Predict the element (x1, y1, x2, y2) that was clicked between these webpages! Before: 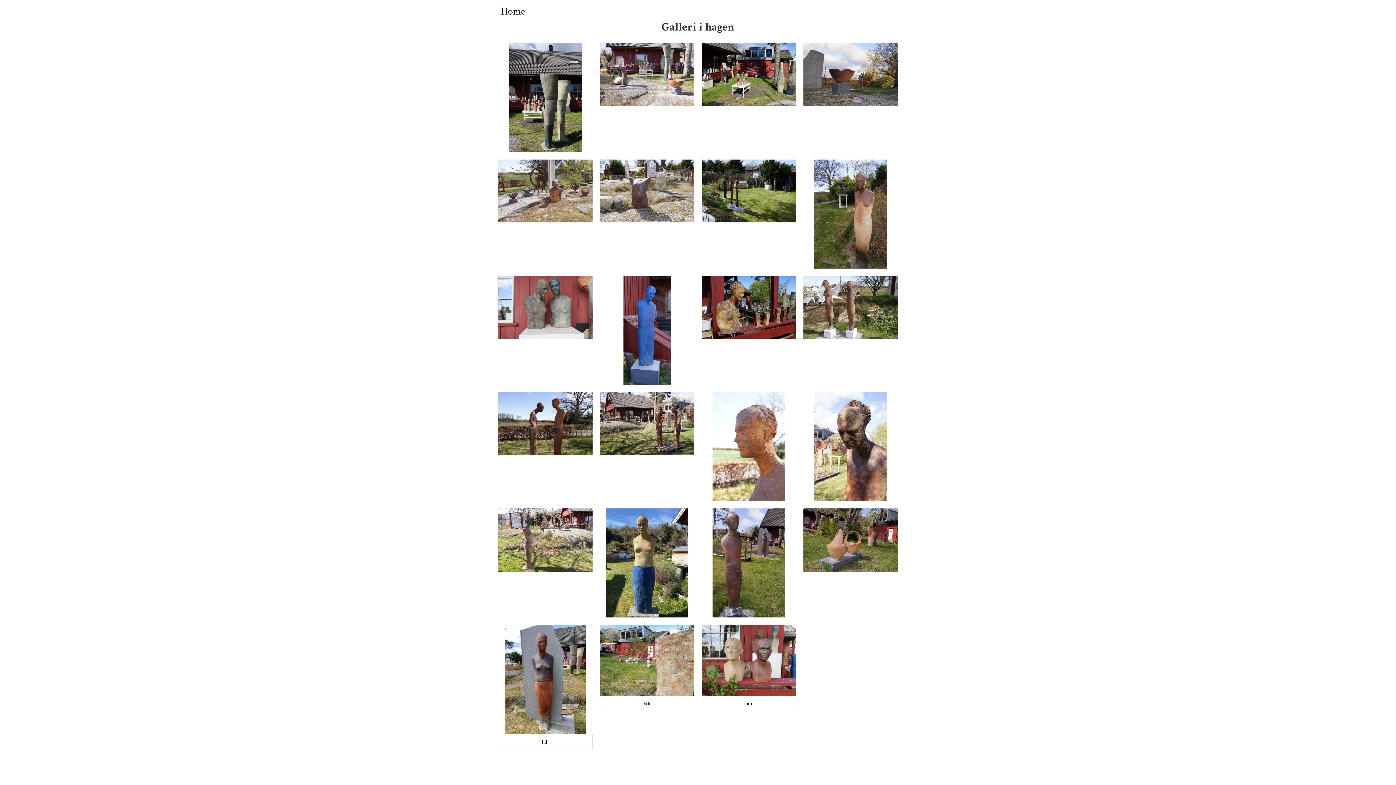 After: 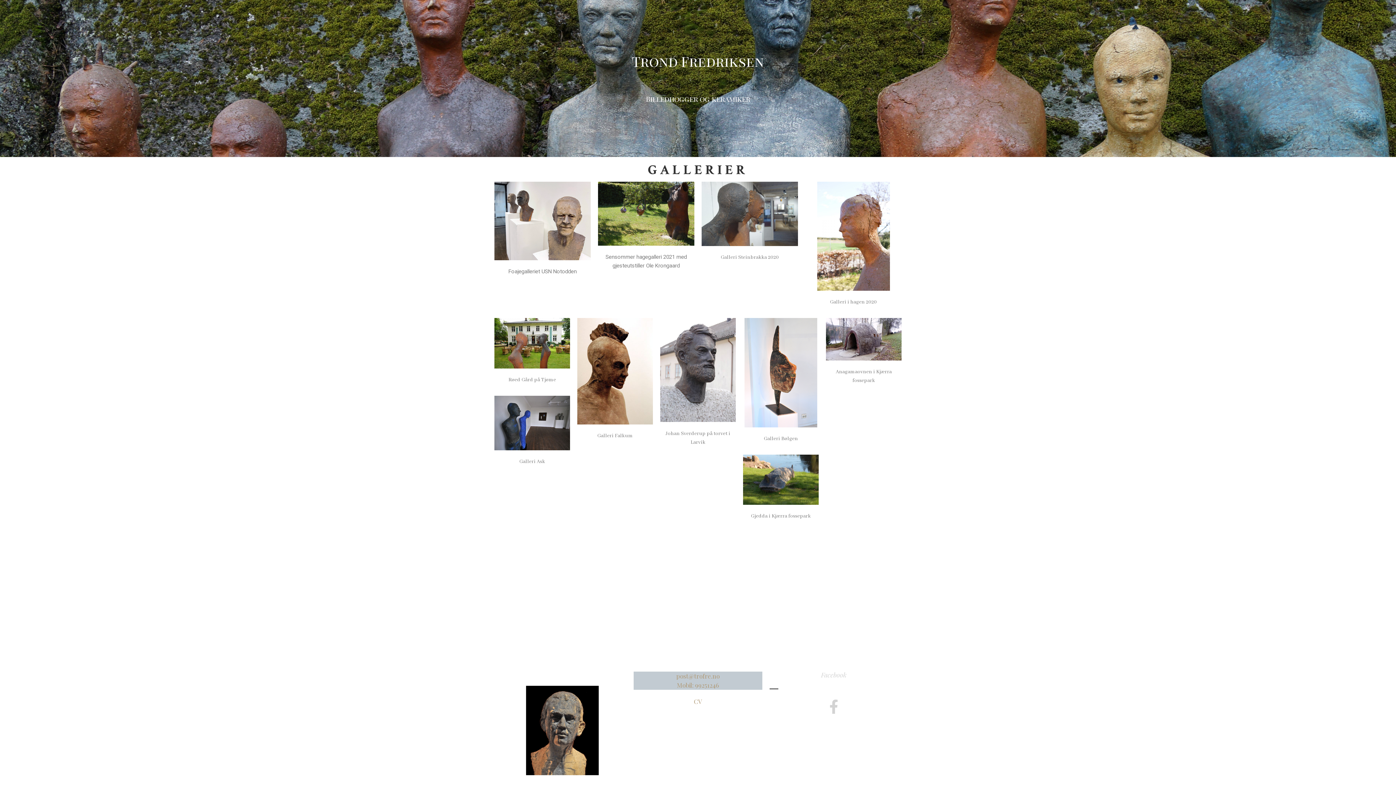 Action: label: Home bbox: (493, 2, 532, 20)